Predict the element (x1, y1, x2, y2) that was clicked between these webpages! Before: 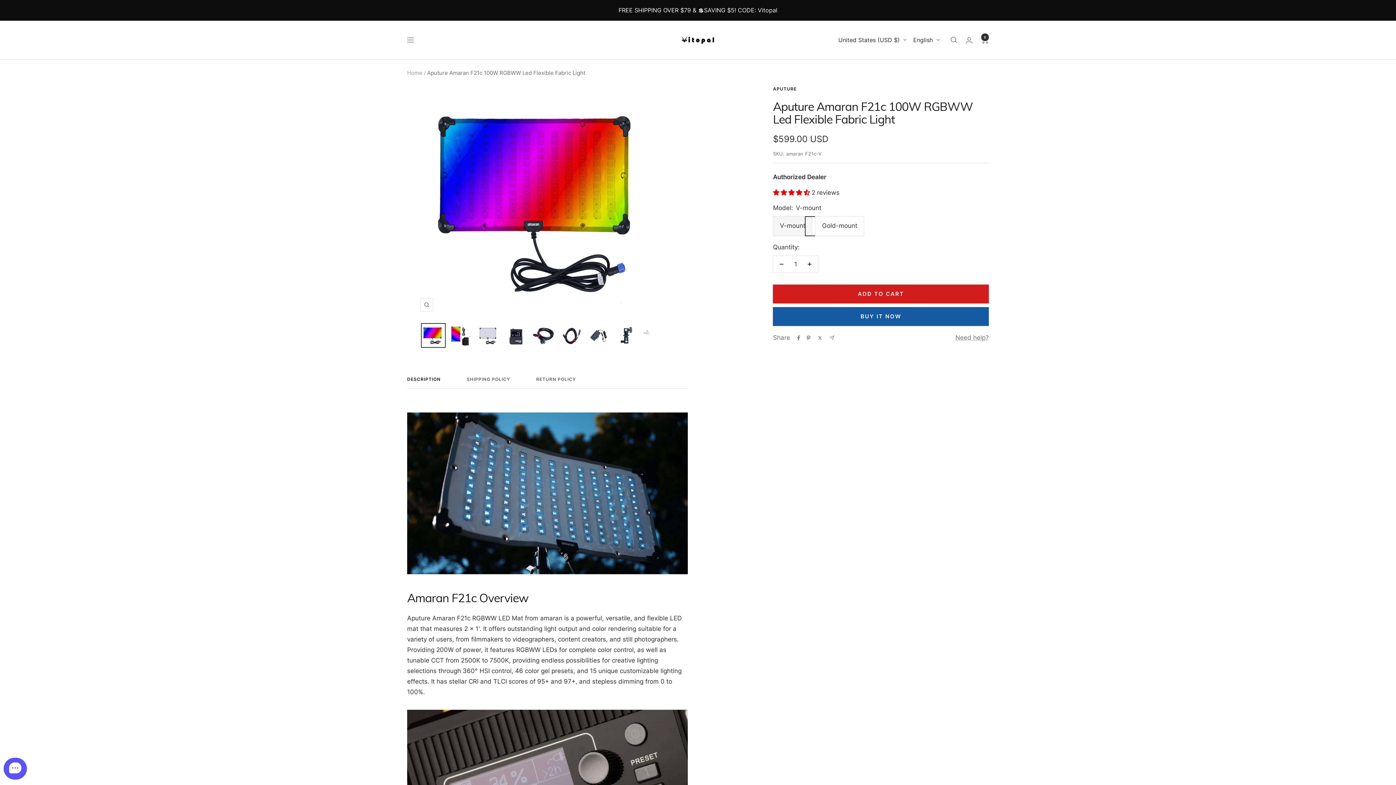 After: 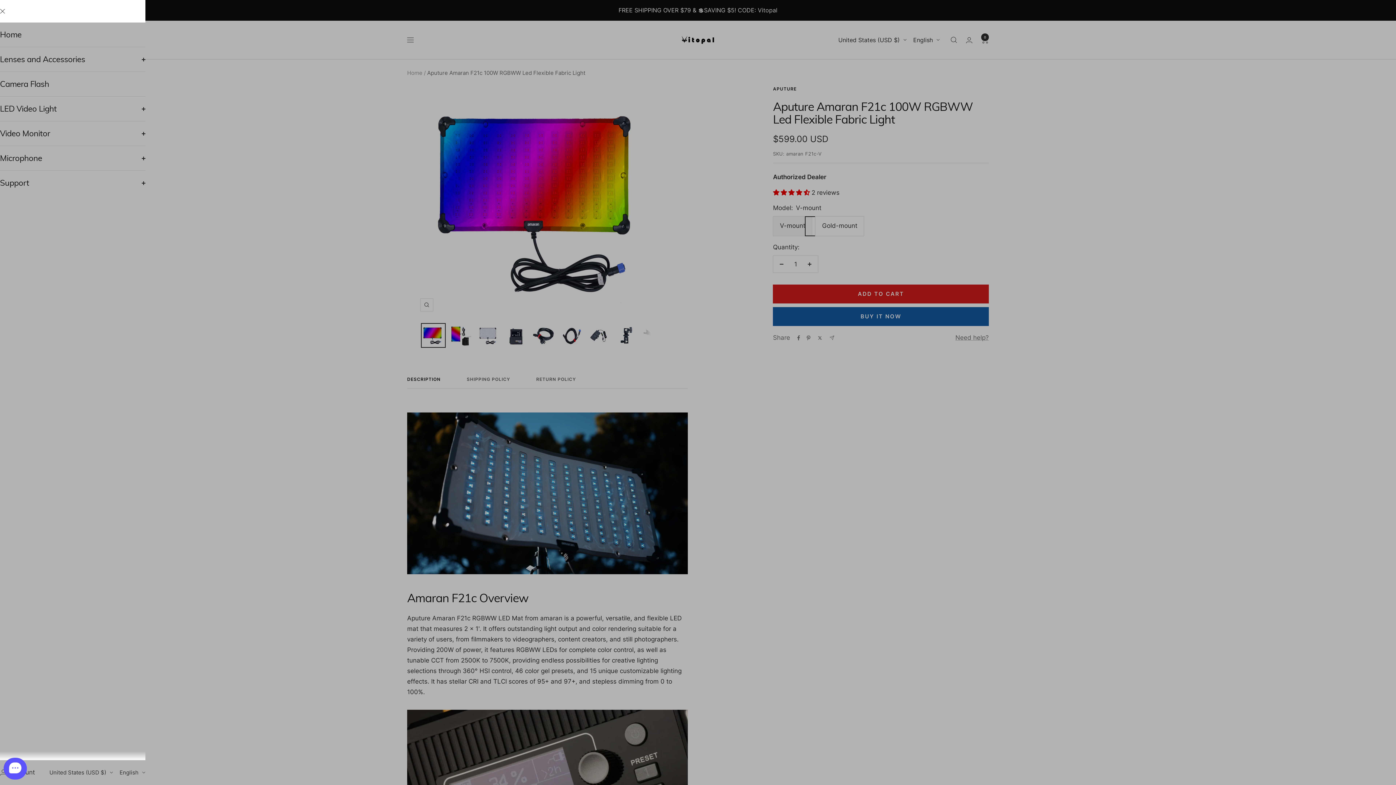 Action: bbox: (407, 37, 413, 42) label: Navigation